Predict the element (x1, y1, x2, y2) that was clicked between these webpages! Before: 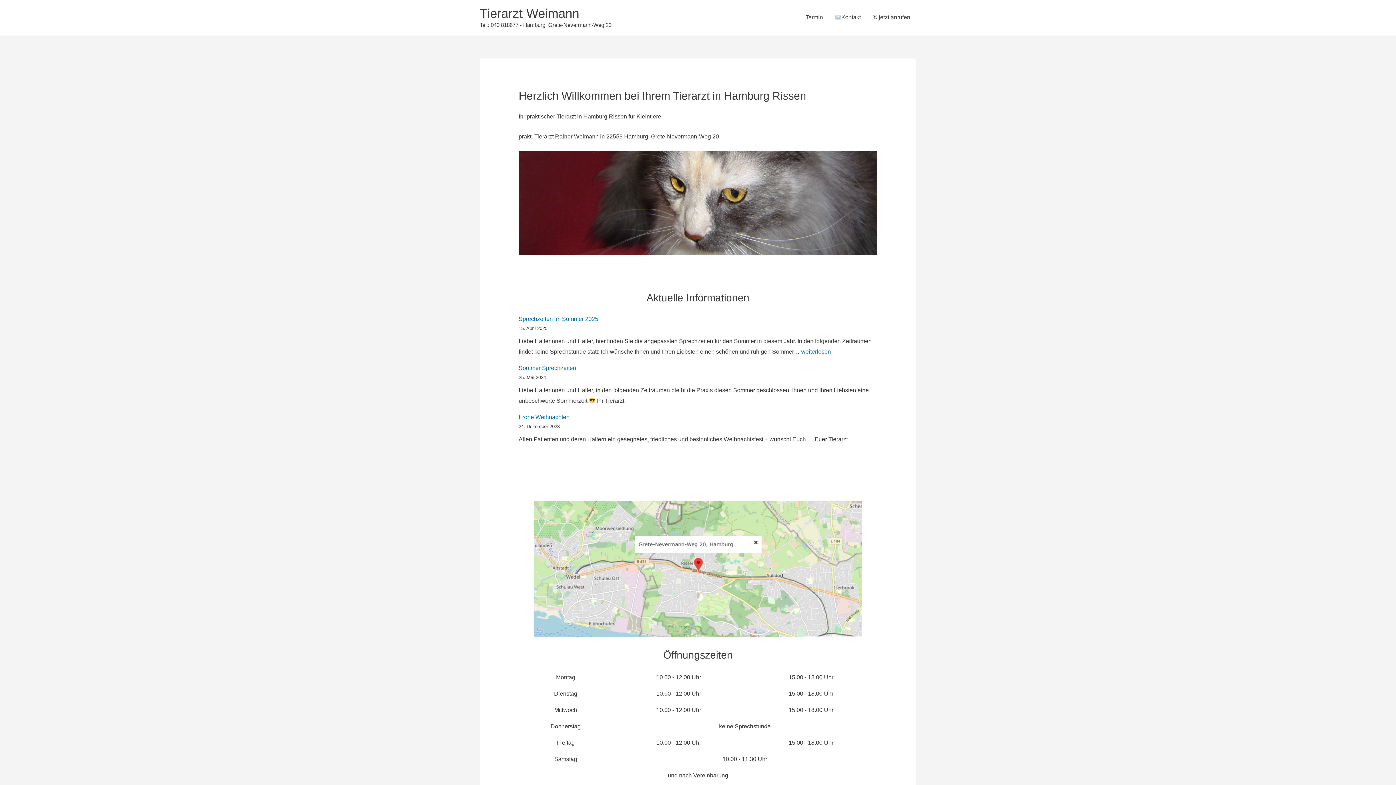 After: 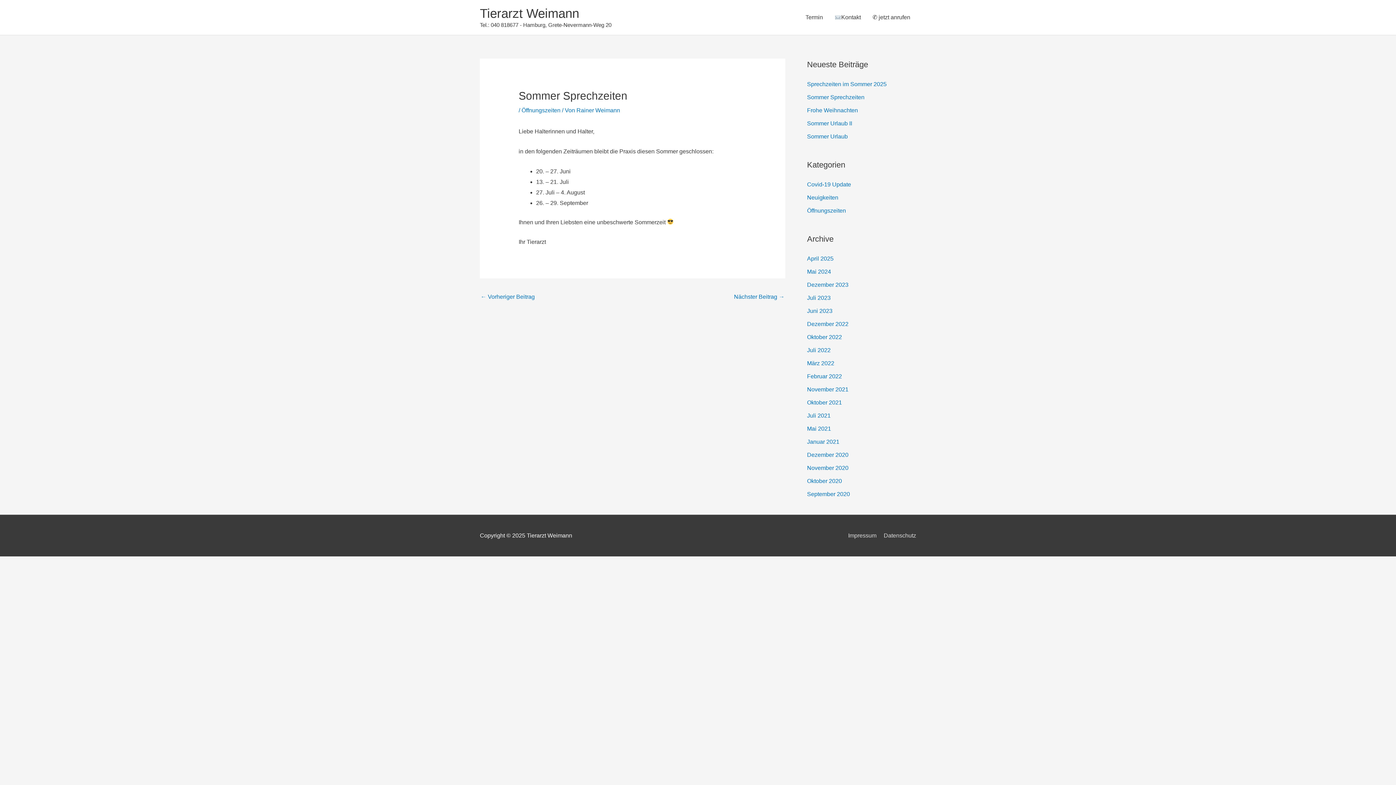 Action: bbox: (518, 365, 576, 371) label: Sommer Sprechzeiten